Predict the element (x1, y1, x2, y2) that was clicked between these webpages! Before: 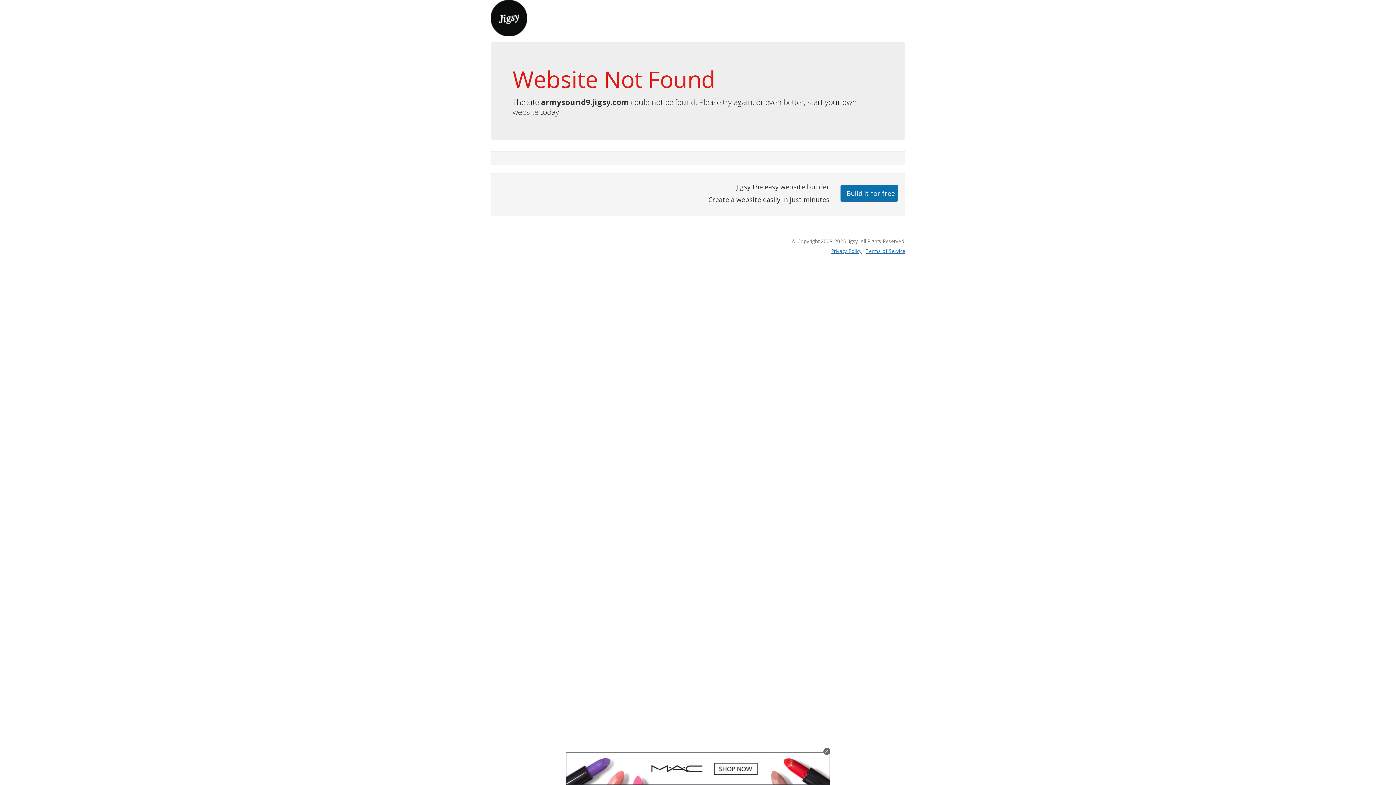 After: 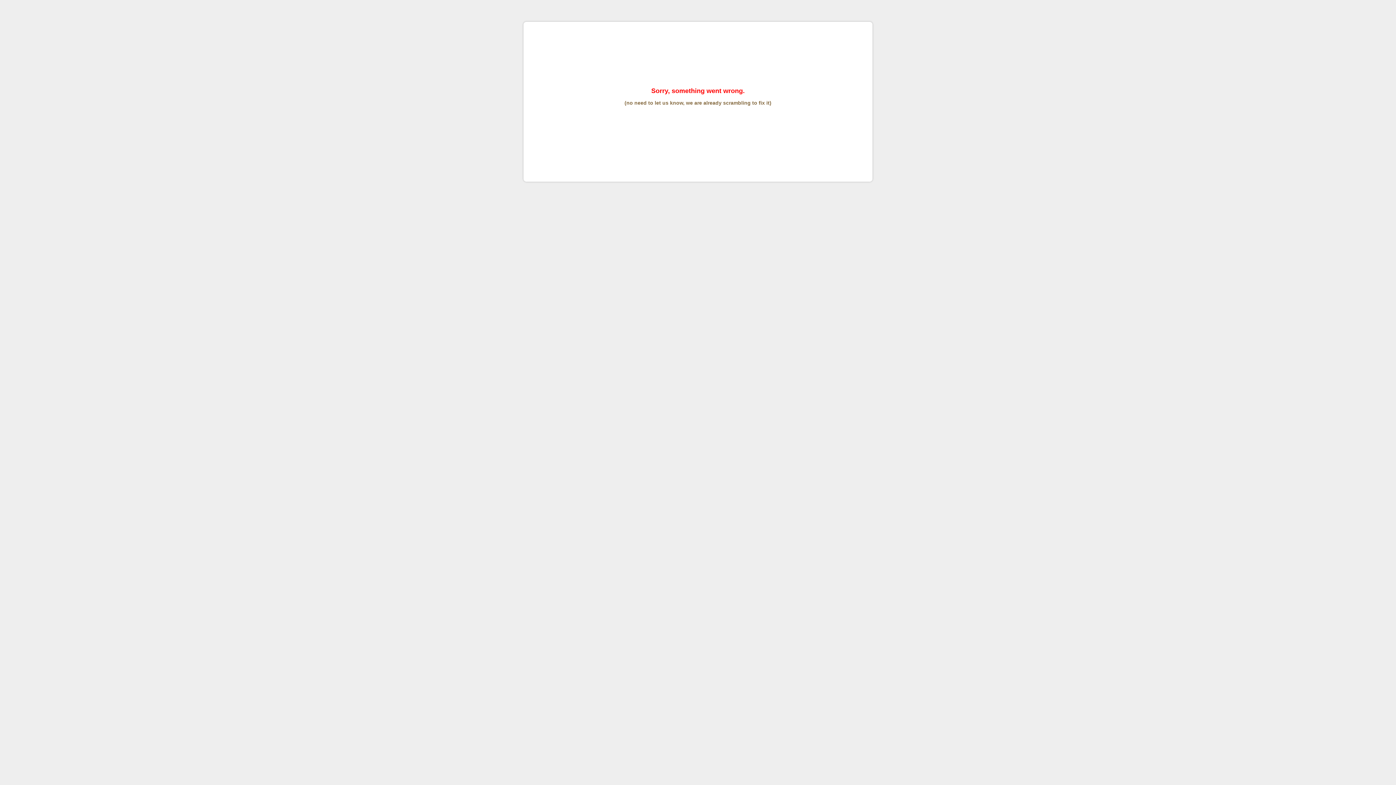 Action: label: Terms of Service bbox: (865, 247, 905, 254)